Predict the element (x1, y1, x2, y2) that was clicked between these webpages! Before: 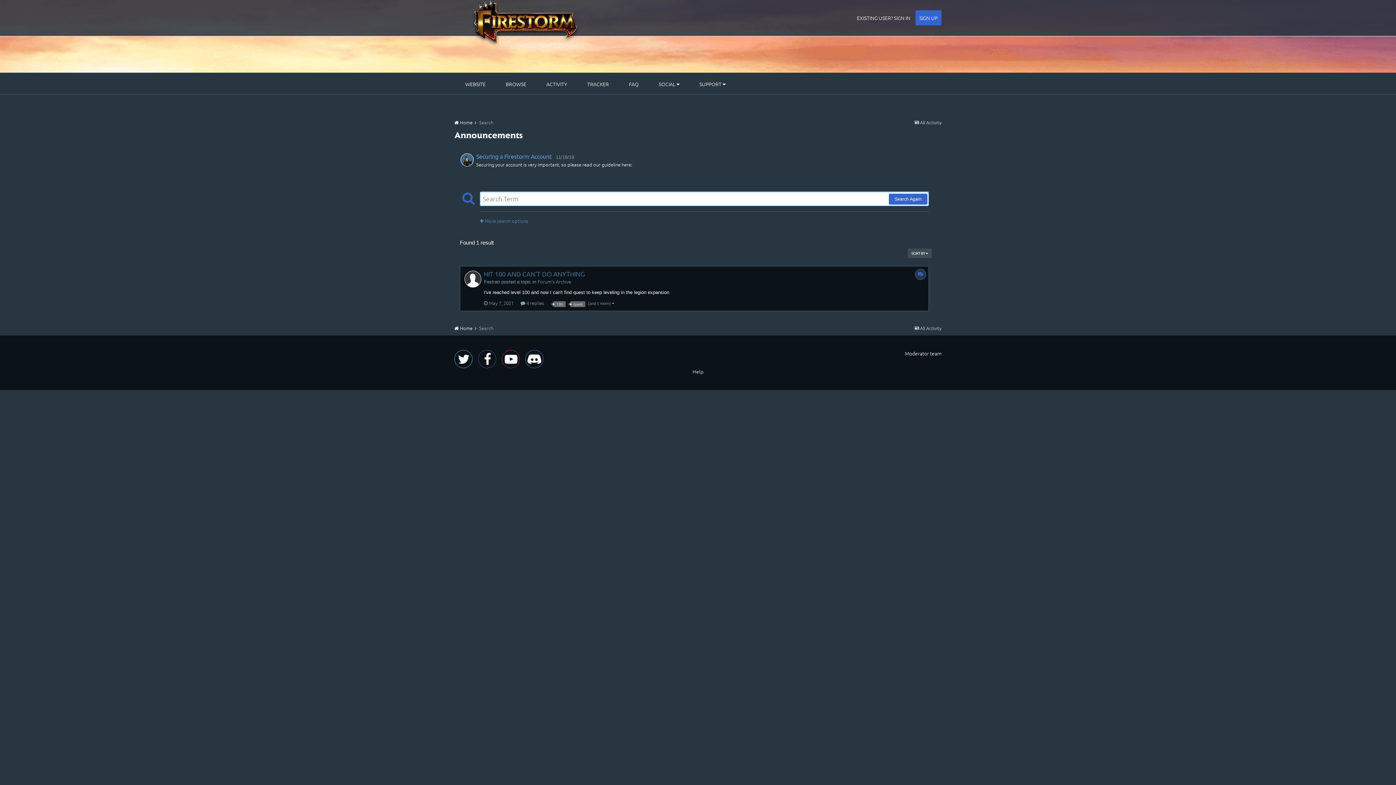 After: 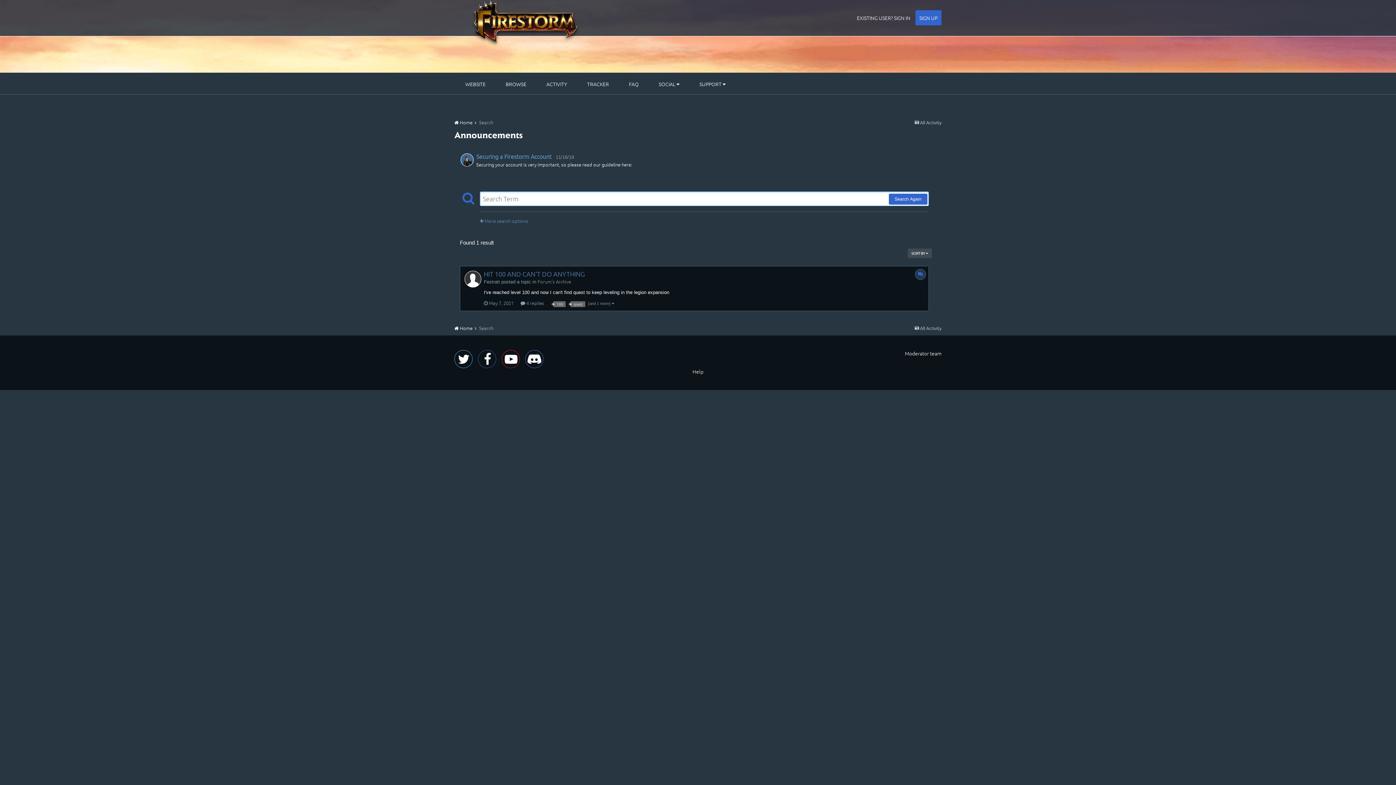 Action: bbox: (554, 301, 565, 307) label: 100